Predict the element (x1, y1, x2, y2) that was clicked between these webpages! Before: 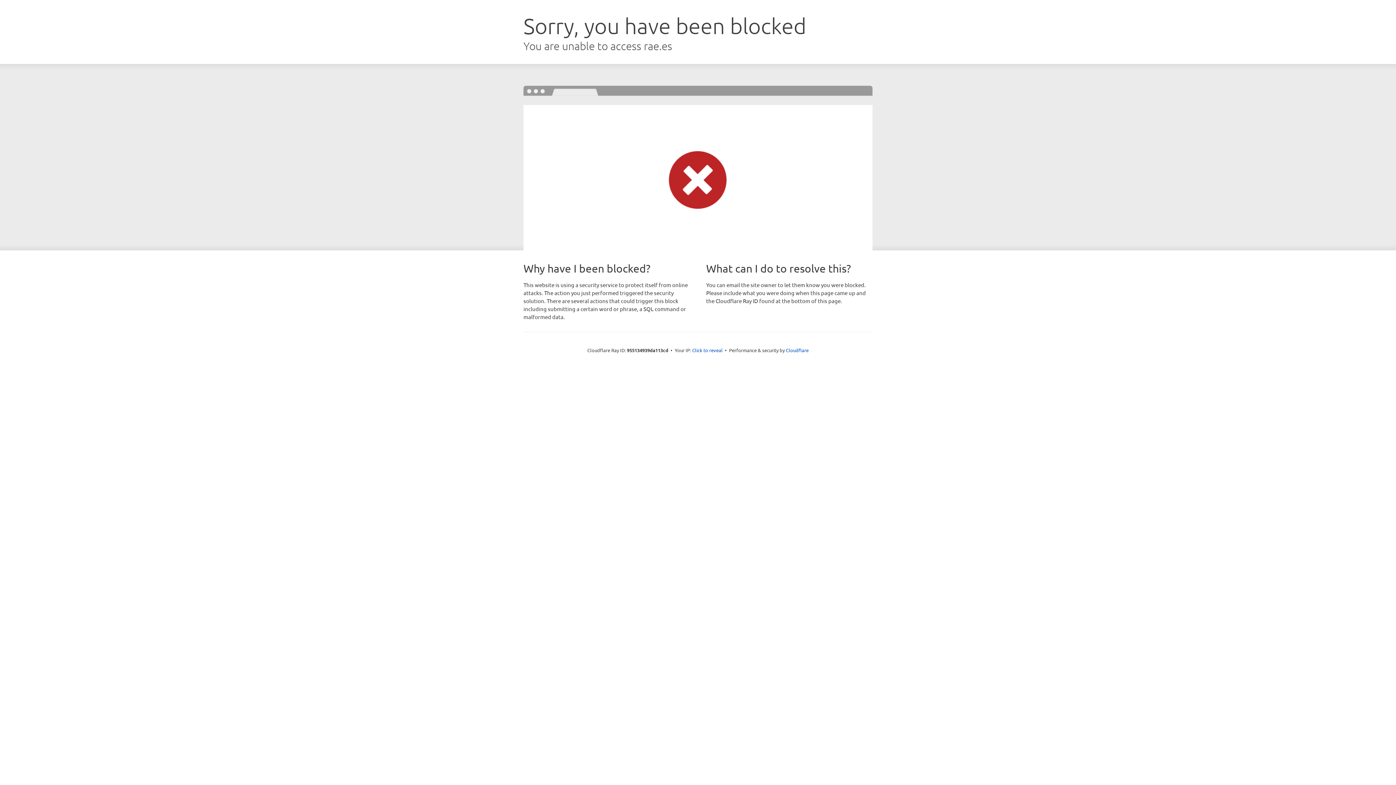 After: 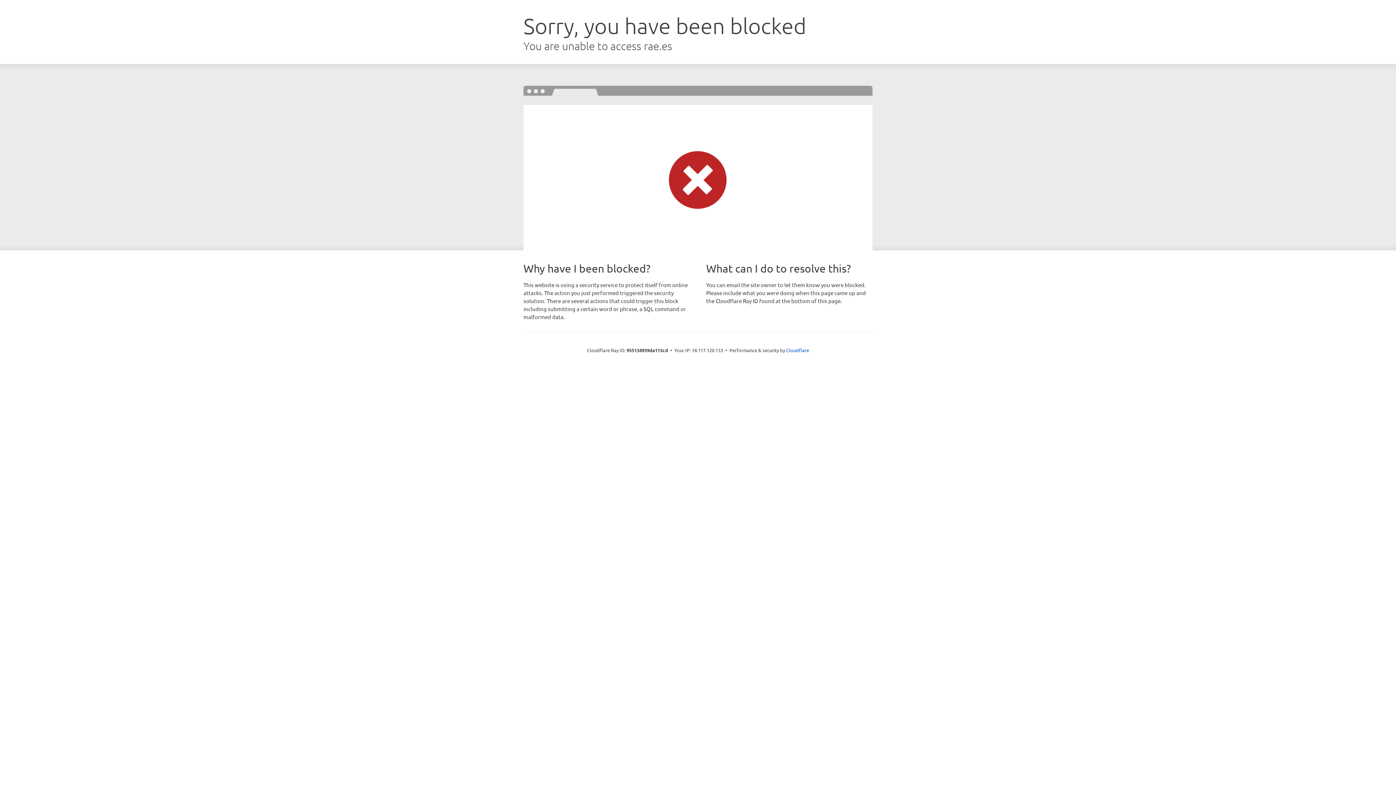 Action: bbox: (692, 346, 722, 353) label: Click to reveal